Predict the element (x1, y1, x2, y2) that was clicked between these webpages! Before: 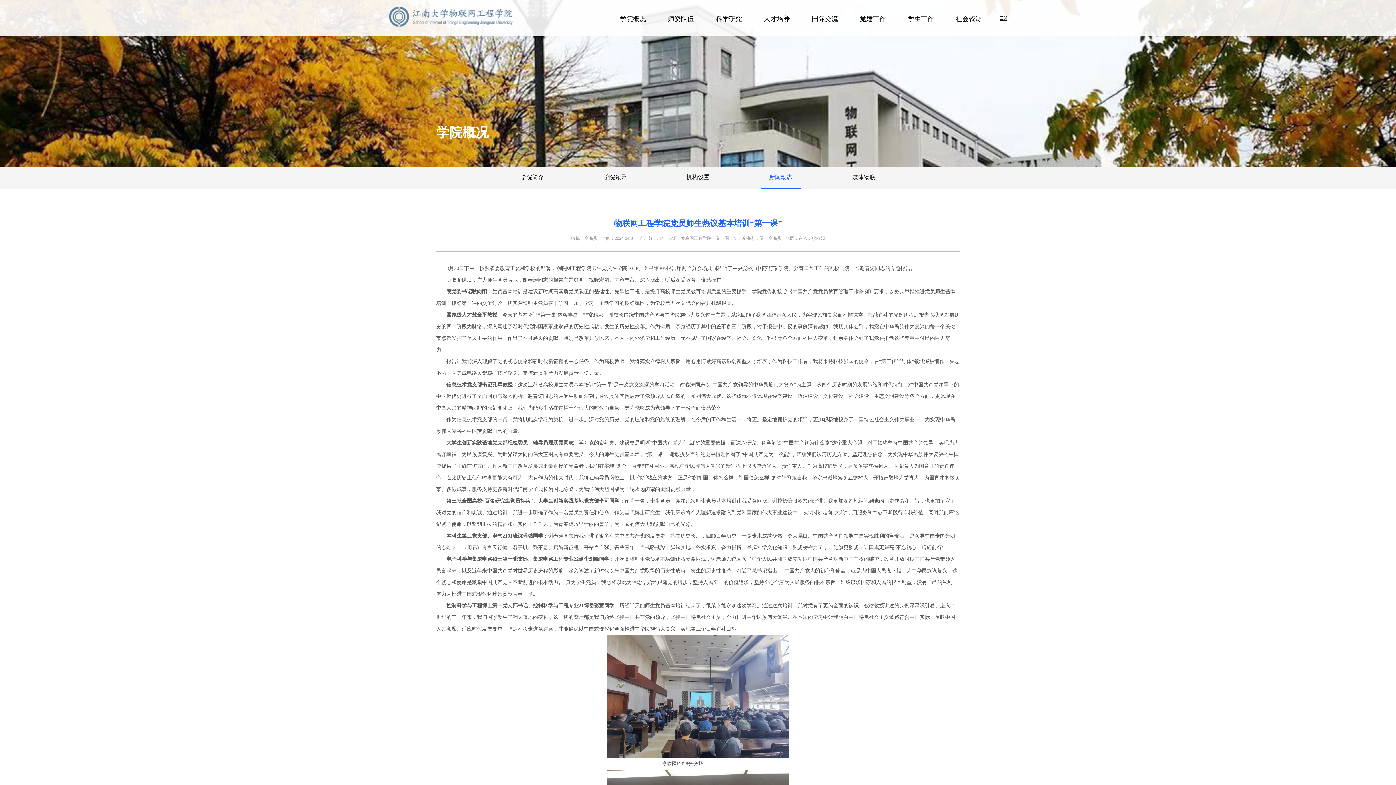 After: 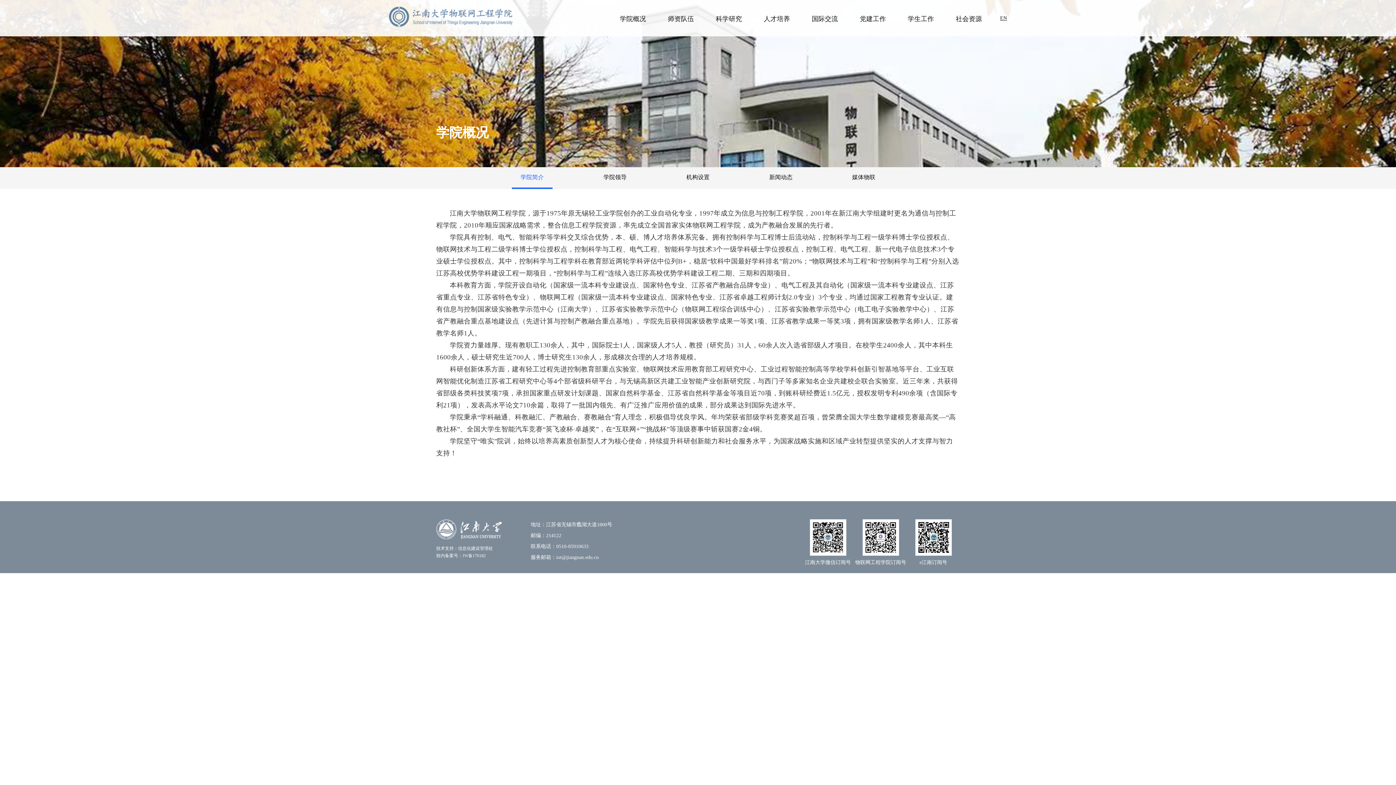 Action: bbox: (512, 167, 552, 187) label: 学院简介